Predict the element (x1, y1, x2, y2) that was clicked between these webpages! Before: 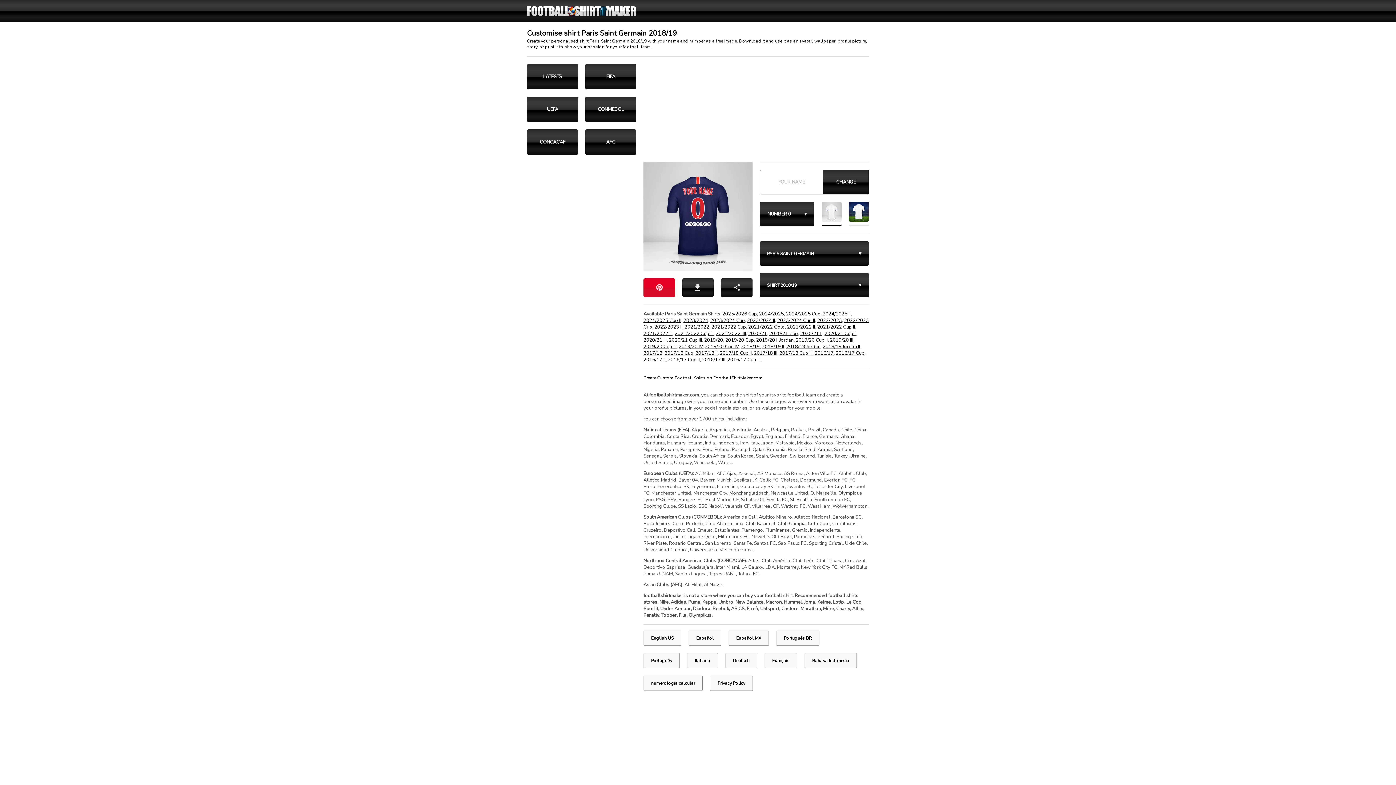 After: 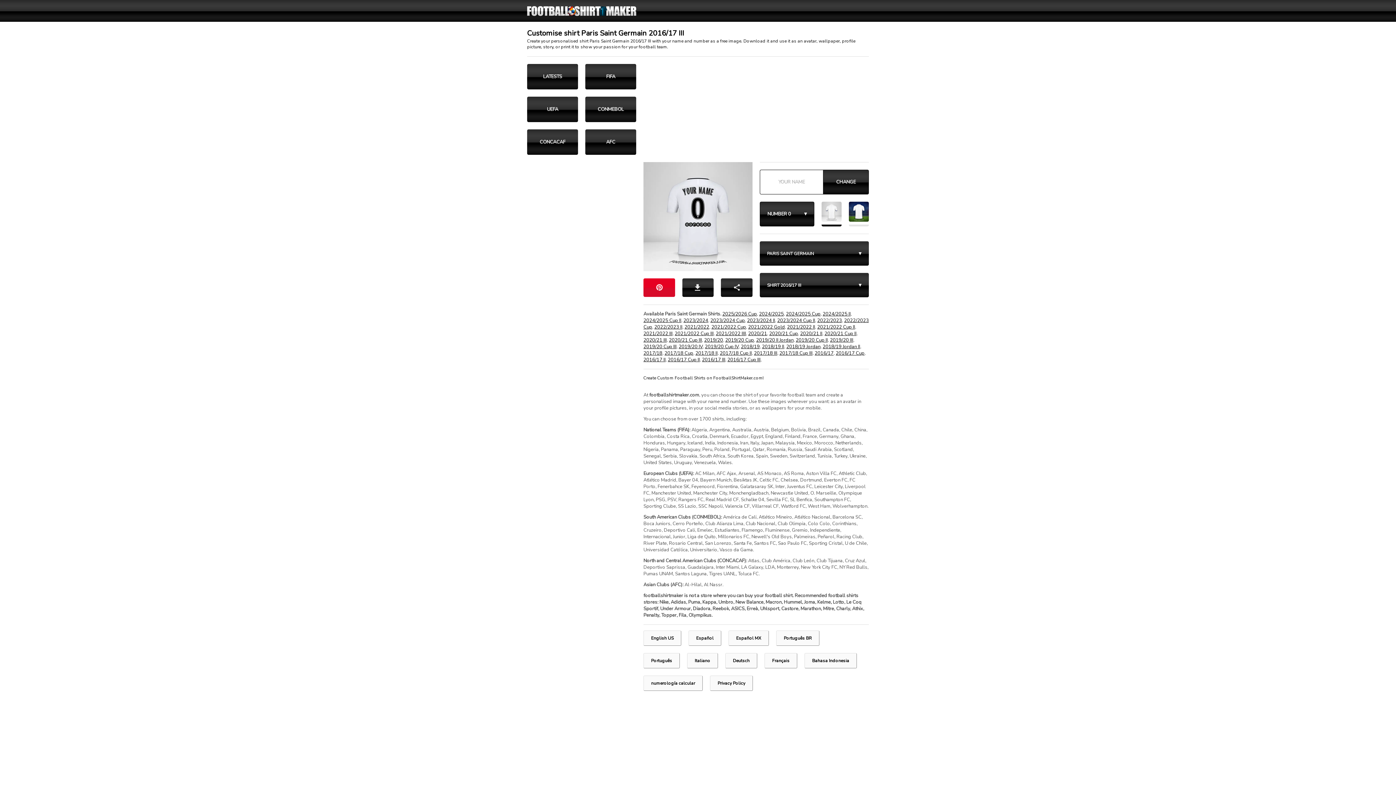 Action: bbox: (702, 356, 725, 363) label: 2016/17 III